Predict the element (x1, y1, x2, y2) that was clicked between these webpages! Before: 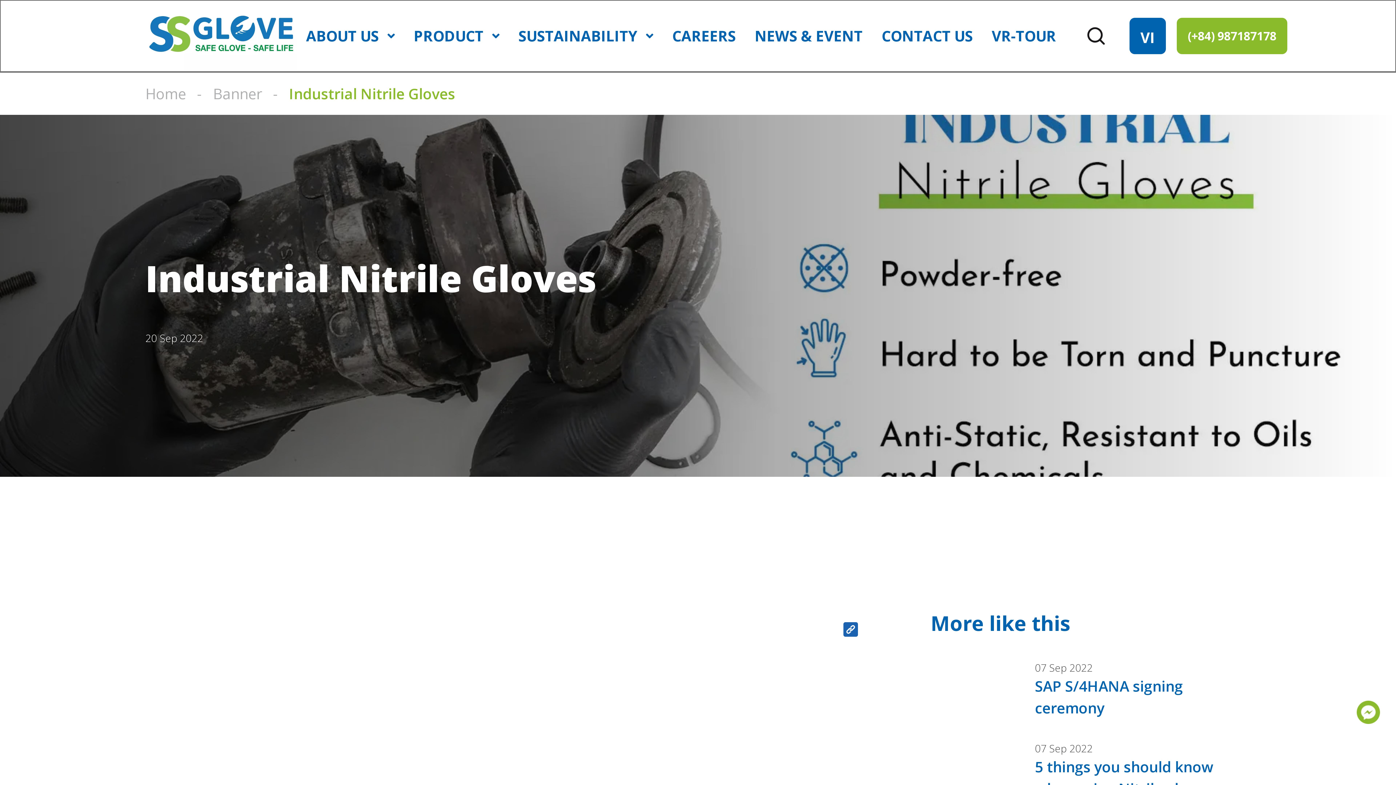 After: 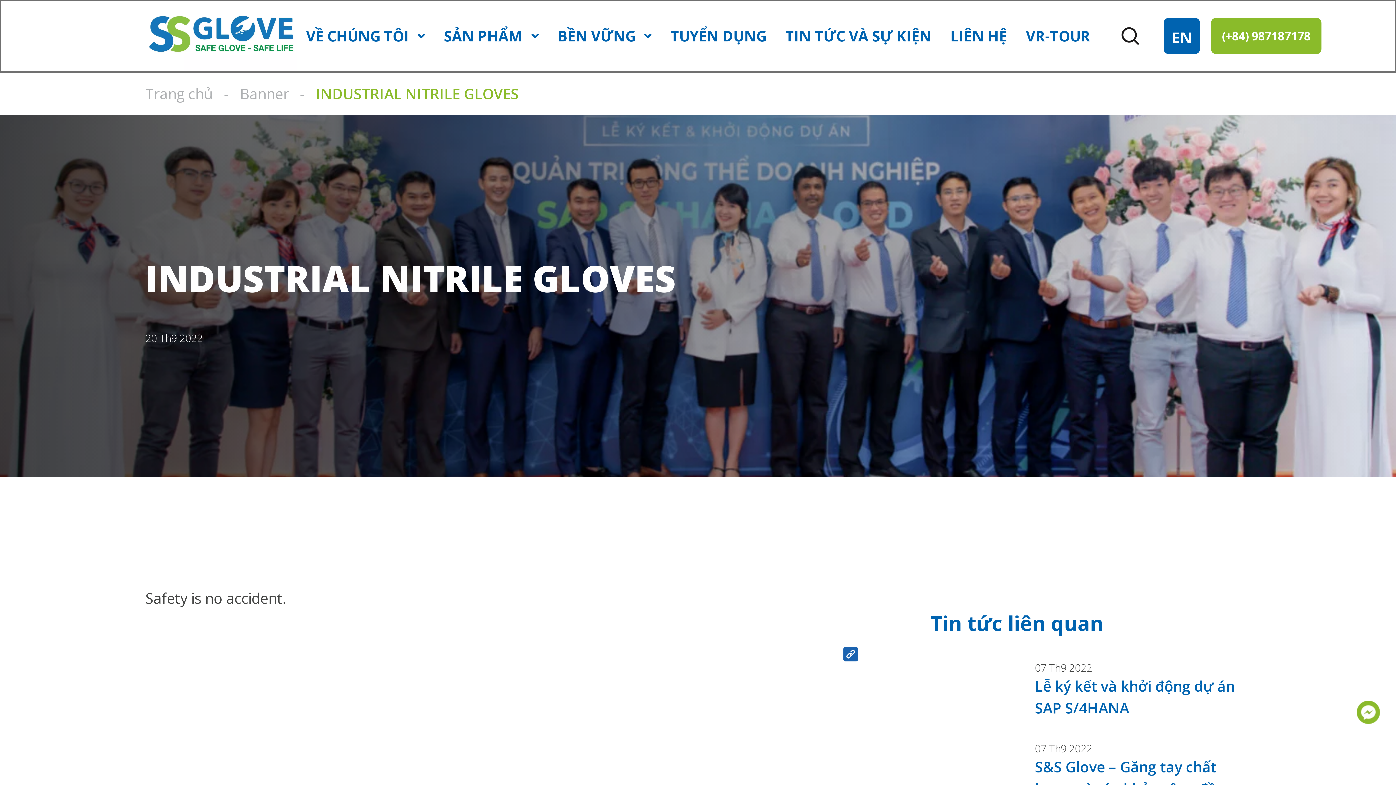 Action: label: VI bbox: (1137, 26, 1158, 46)